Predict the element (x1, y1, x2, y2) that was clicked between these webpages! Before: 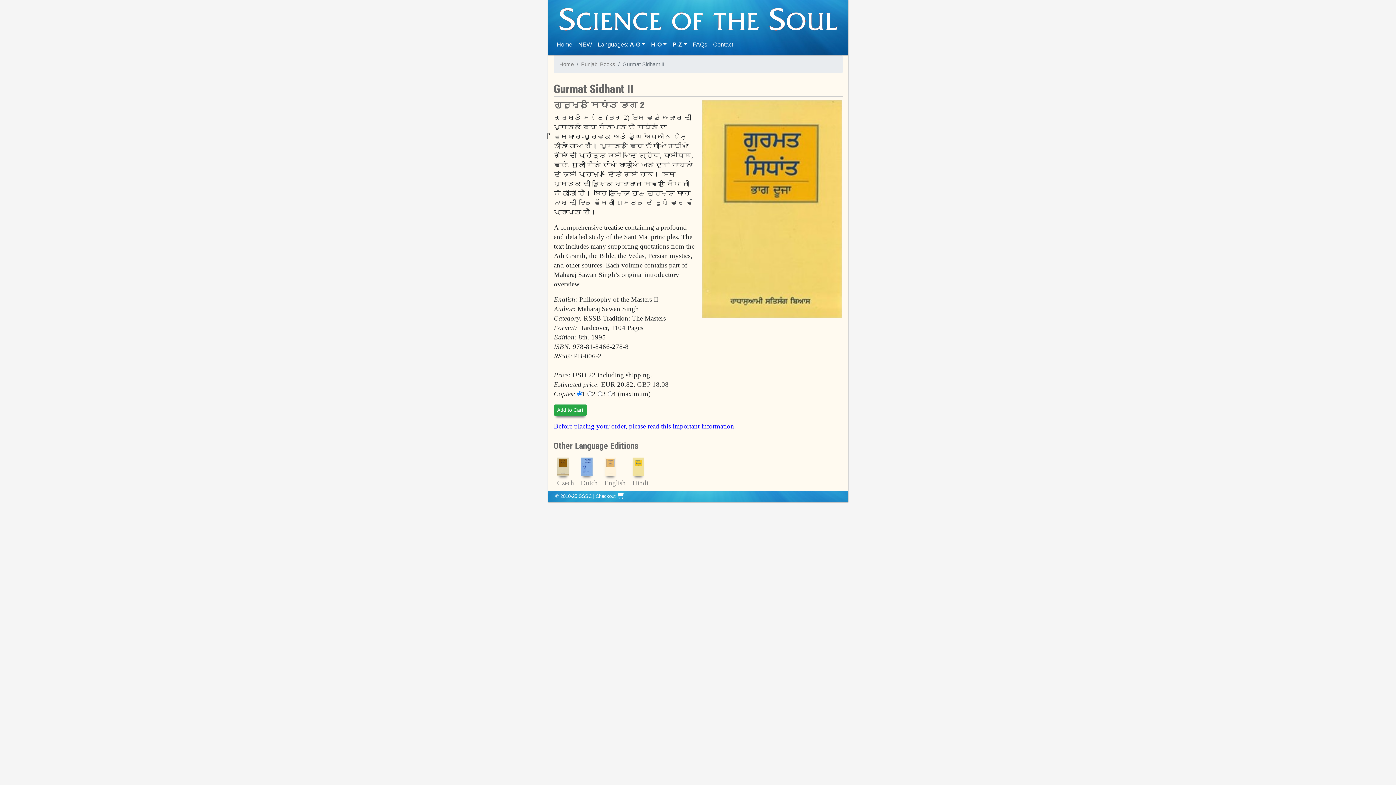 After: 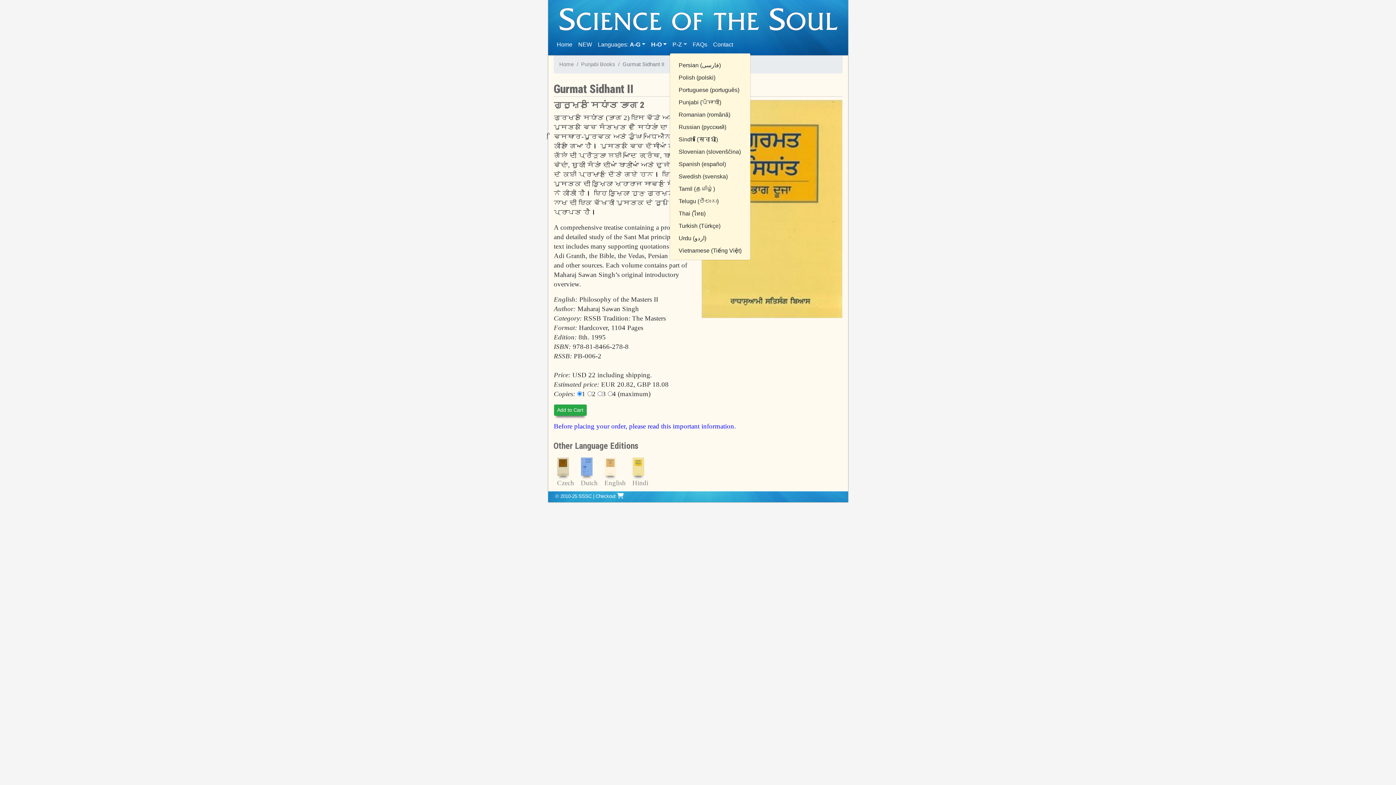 Action: bbox: (669, 37, 690, 52) label: P-Z